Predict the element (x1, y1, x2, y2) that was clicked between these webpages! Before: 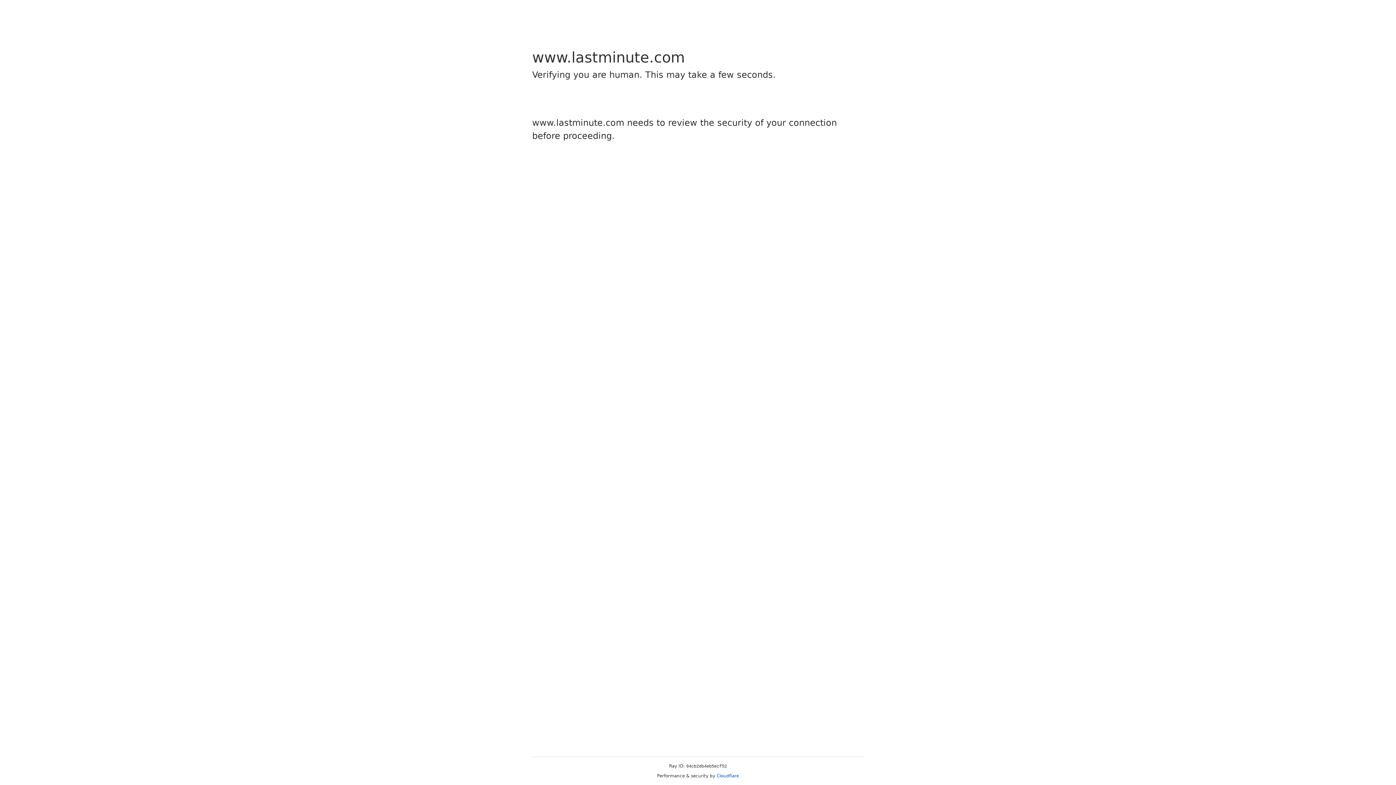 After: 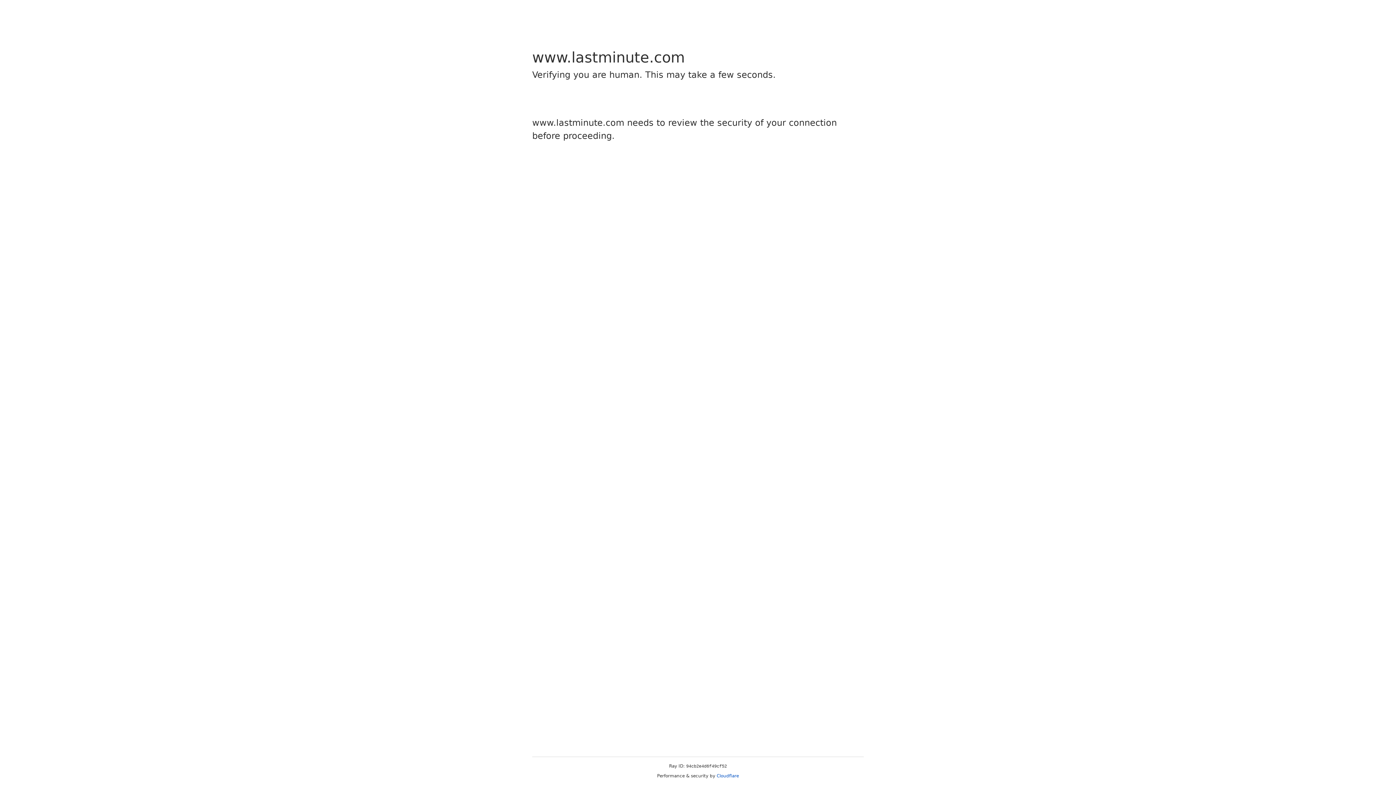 Action: bbox: (716, 773, 739, 778) label: Cloudflare